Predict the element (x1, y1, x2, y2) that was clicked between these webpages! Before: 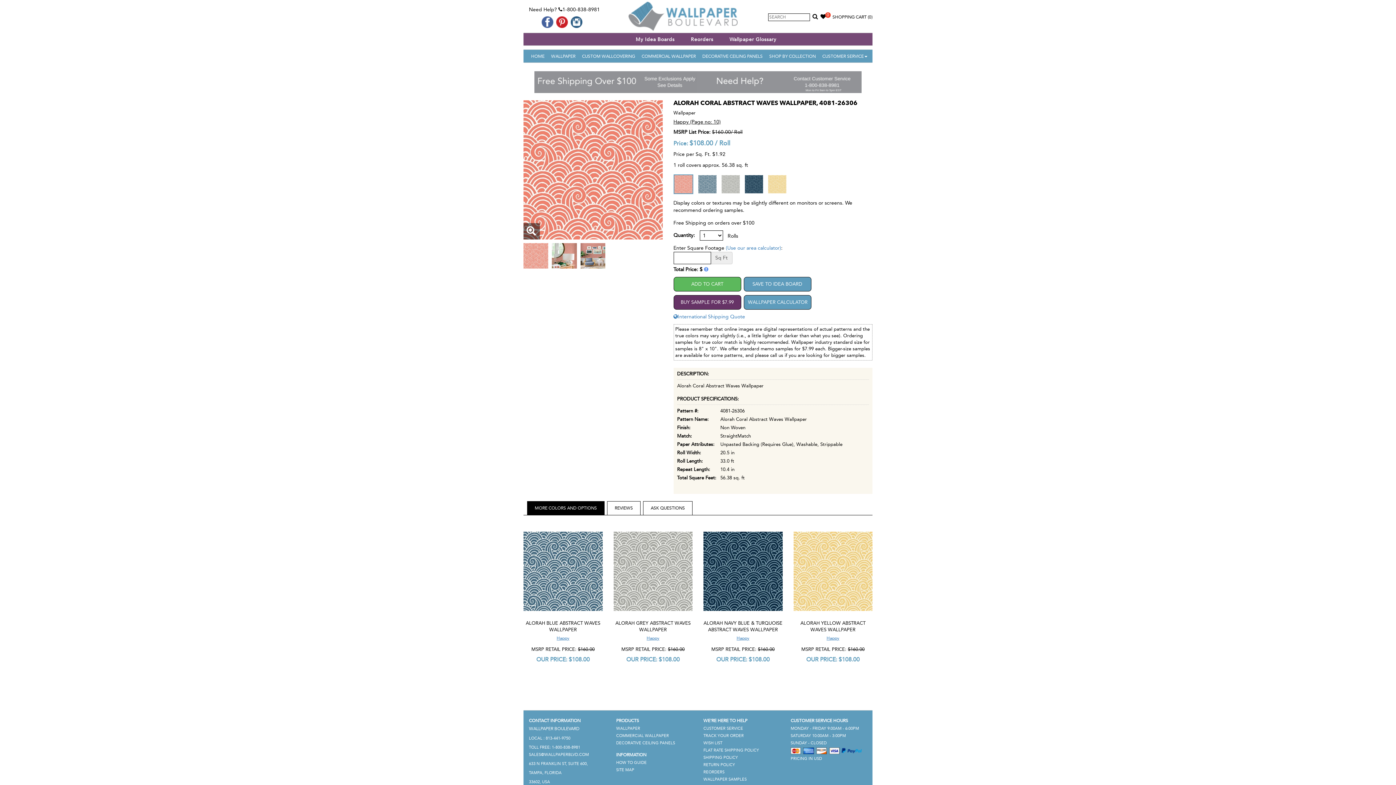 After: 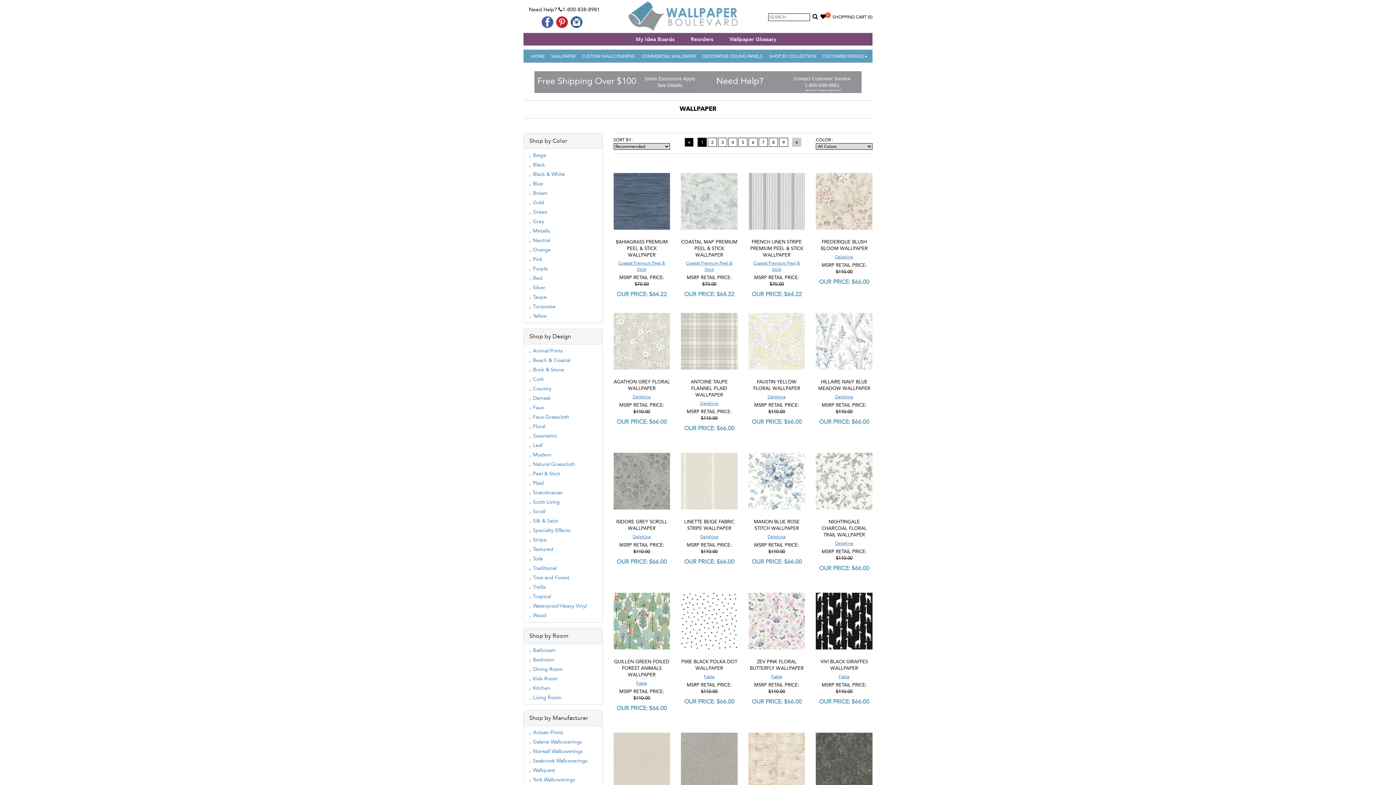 Action: bbox: (616, 726, 640, 731) label: WALLPAPER